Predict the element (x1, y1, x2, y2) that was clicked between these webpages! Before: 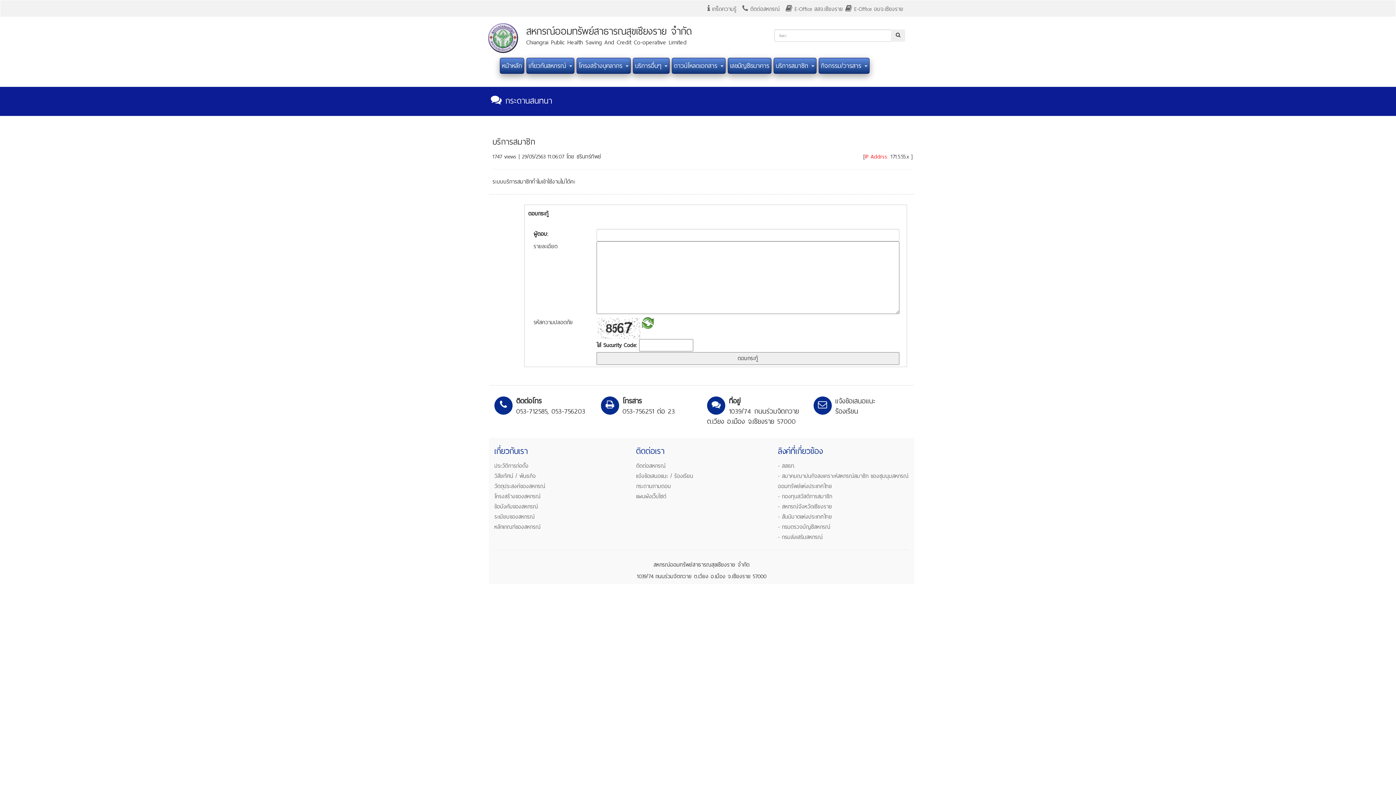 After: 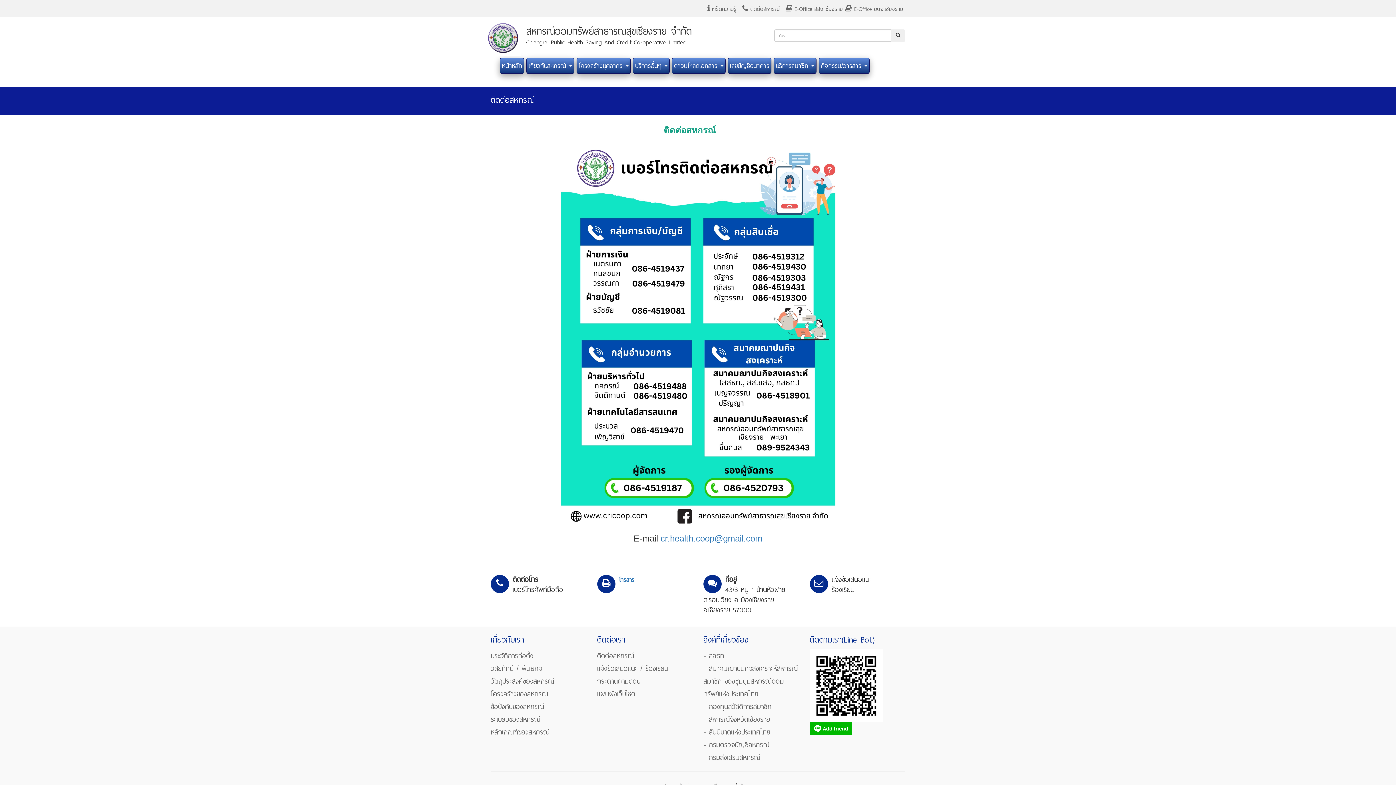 Action: label:  ติดต่อสหกรณ์ bbox: (742, 4, 780, 13)